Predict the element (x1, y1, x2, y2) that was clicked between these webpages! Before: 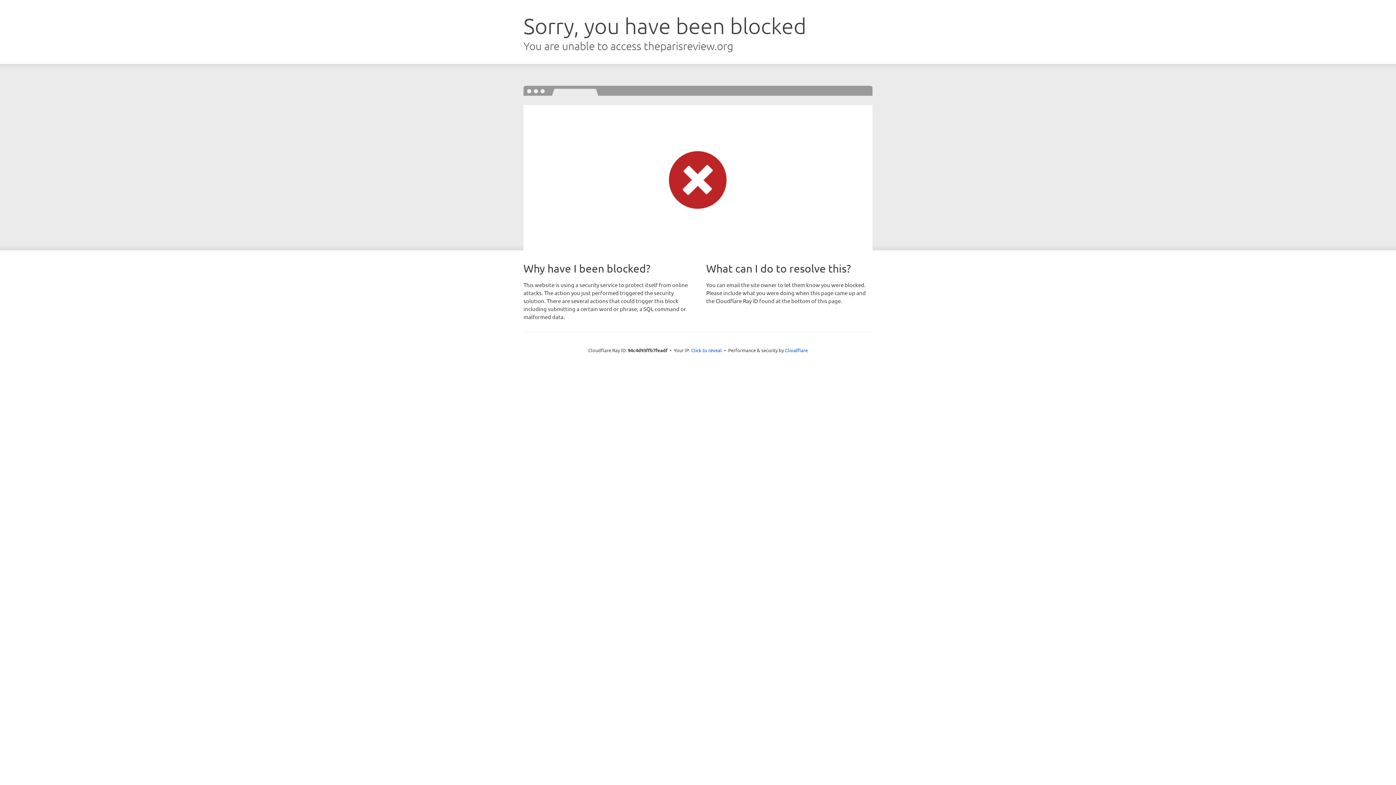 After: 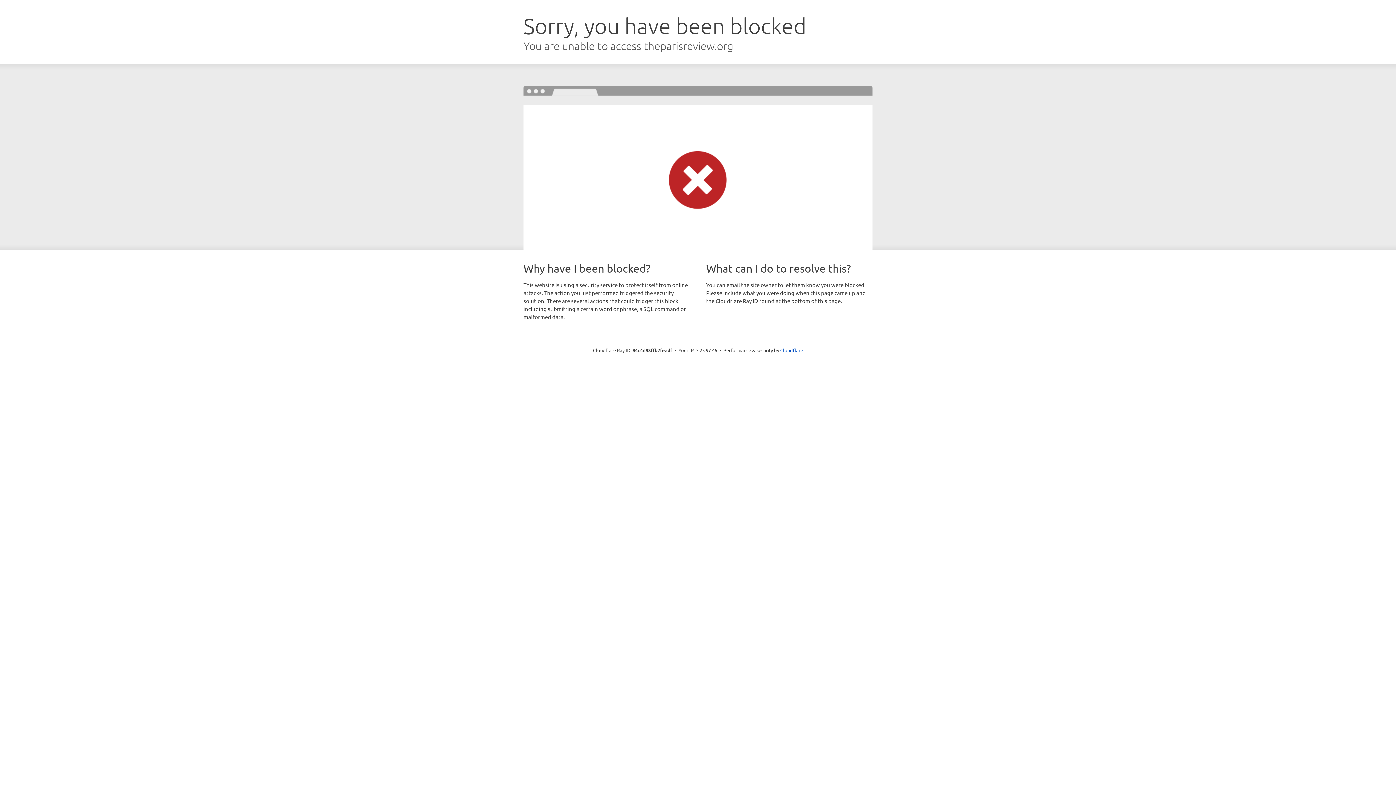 Action: bbox: (691, 346, 722, 353) label: Click to reveal